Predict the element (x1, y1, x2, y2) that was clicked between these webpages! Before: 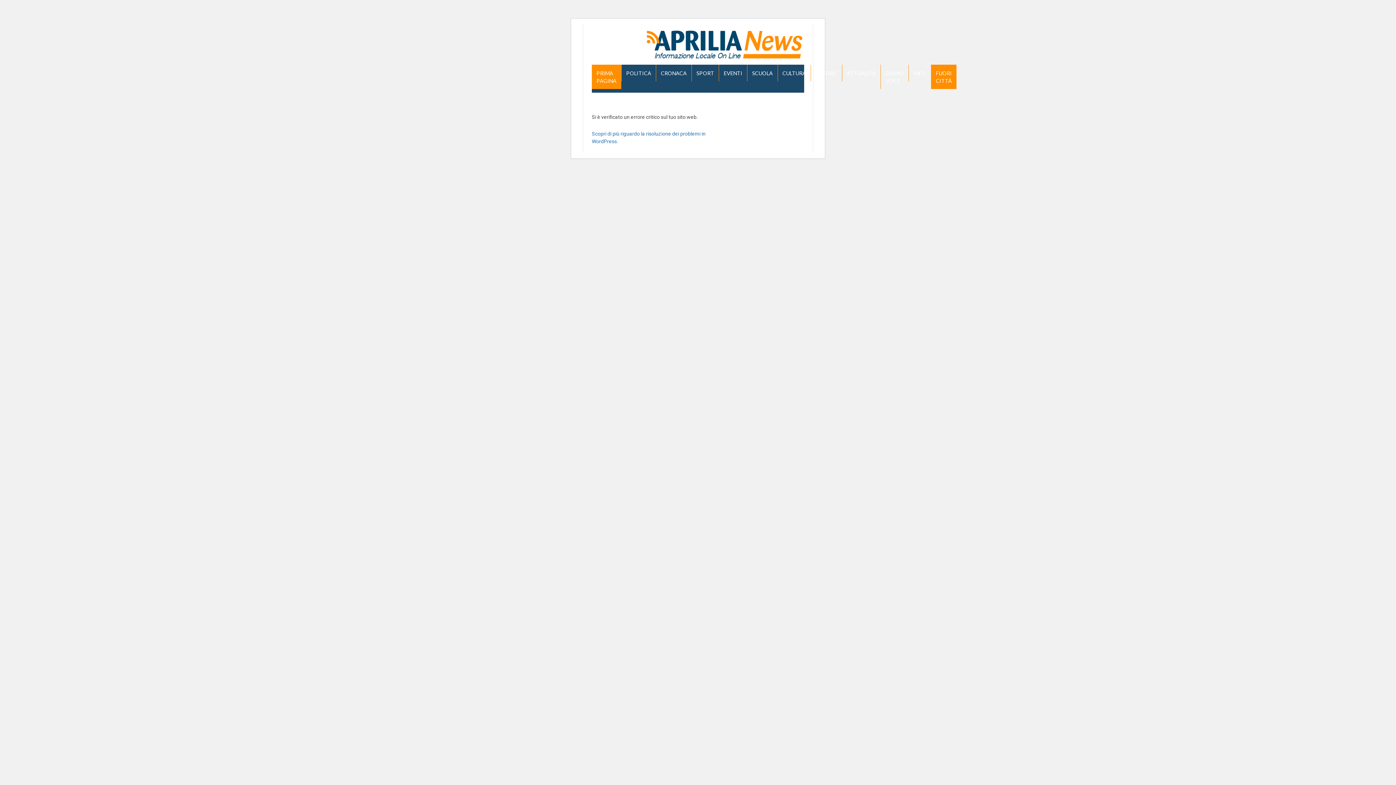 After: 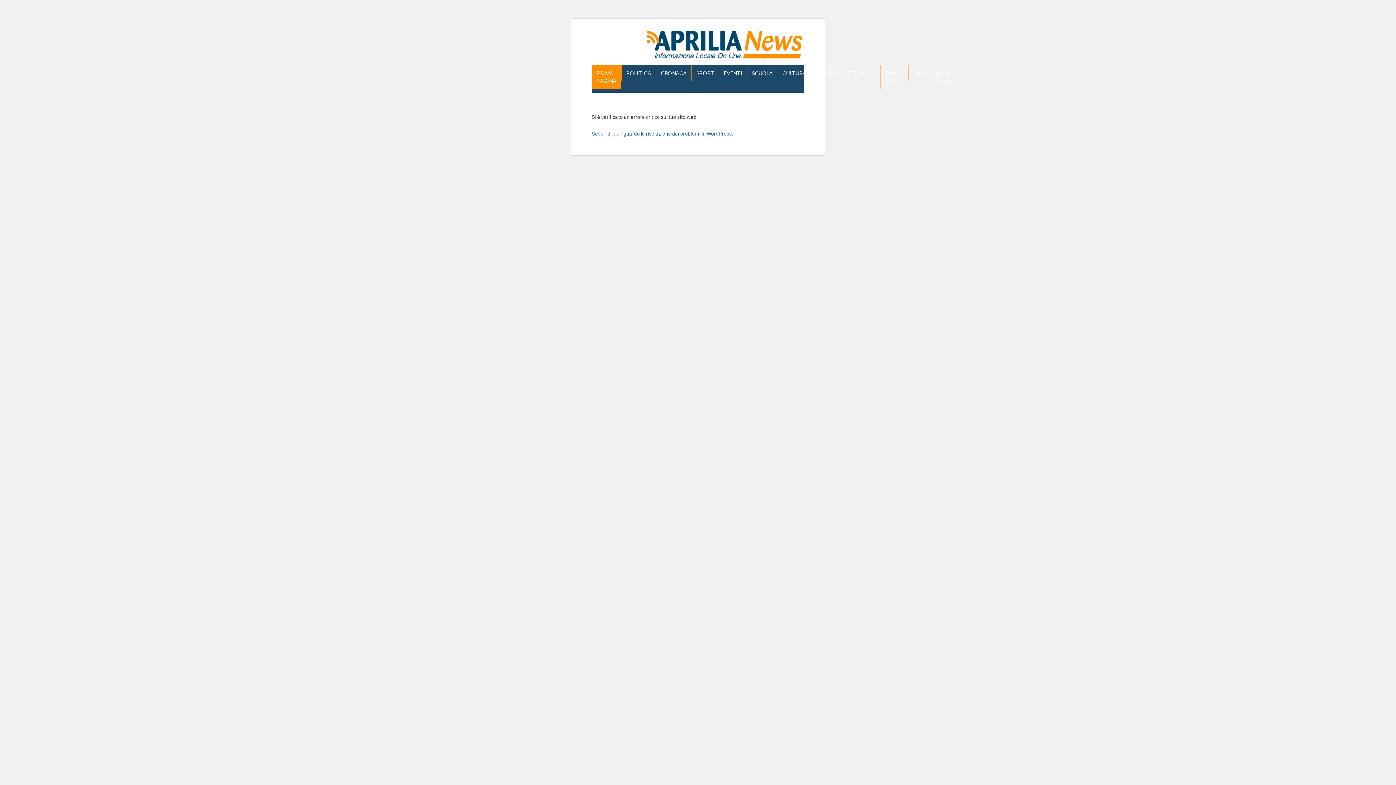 Action: bbox: (719, 64, 747, 81) label: EVENTI